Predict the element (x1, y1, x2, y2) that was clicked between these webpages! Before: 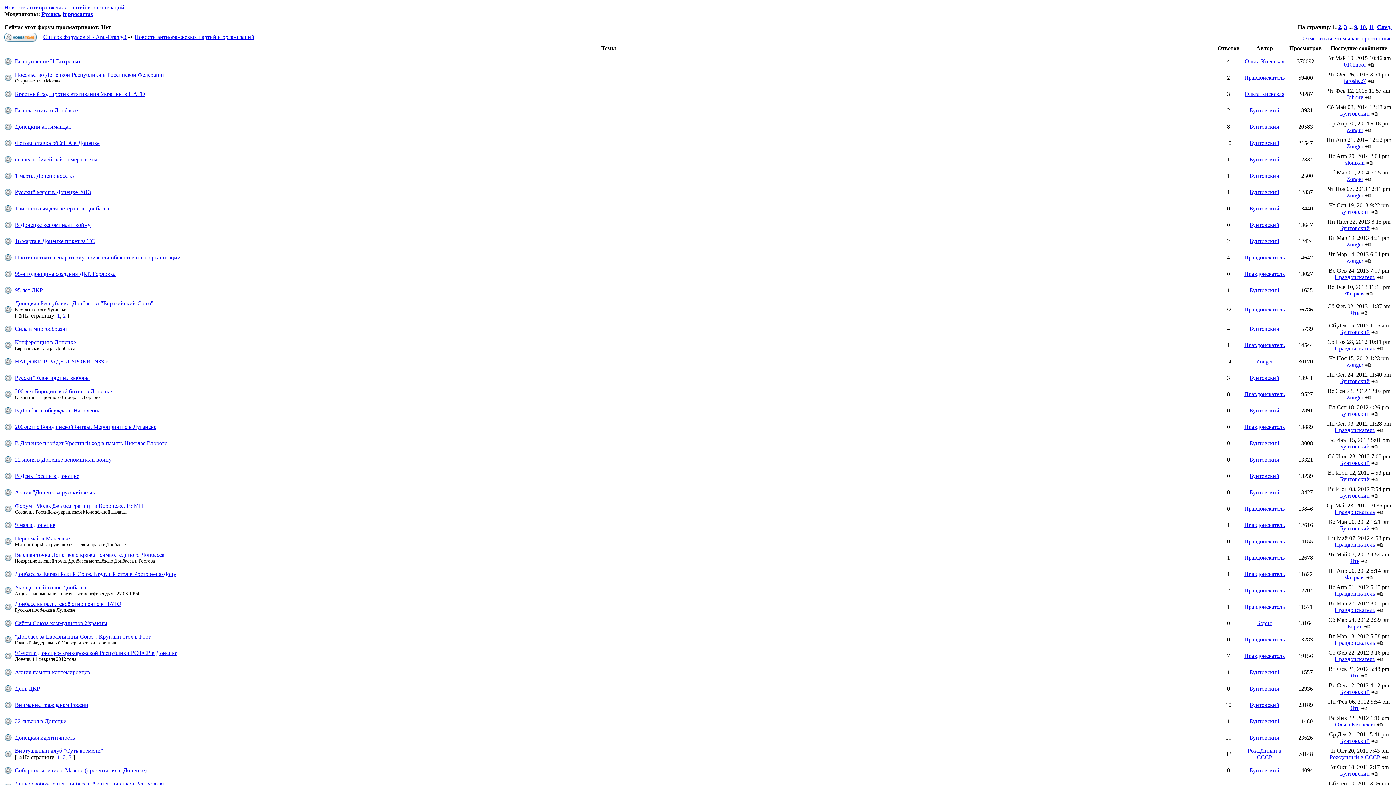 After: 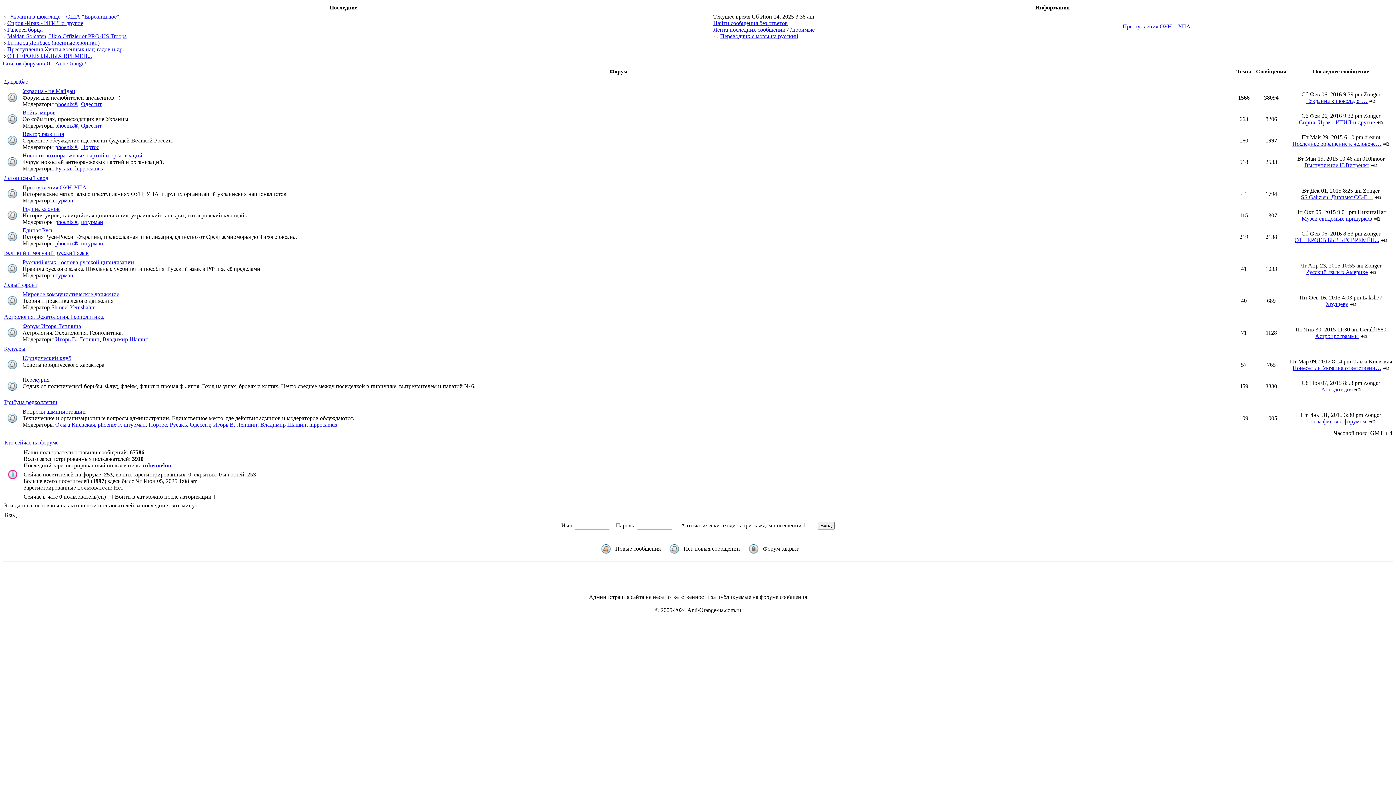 Action: bbox: (1340, 492, 1370, 498) label: Бунтовский